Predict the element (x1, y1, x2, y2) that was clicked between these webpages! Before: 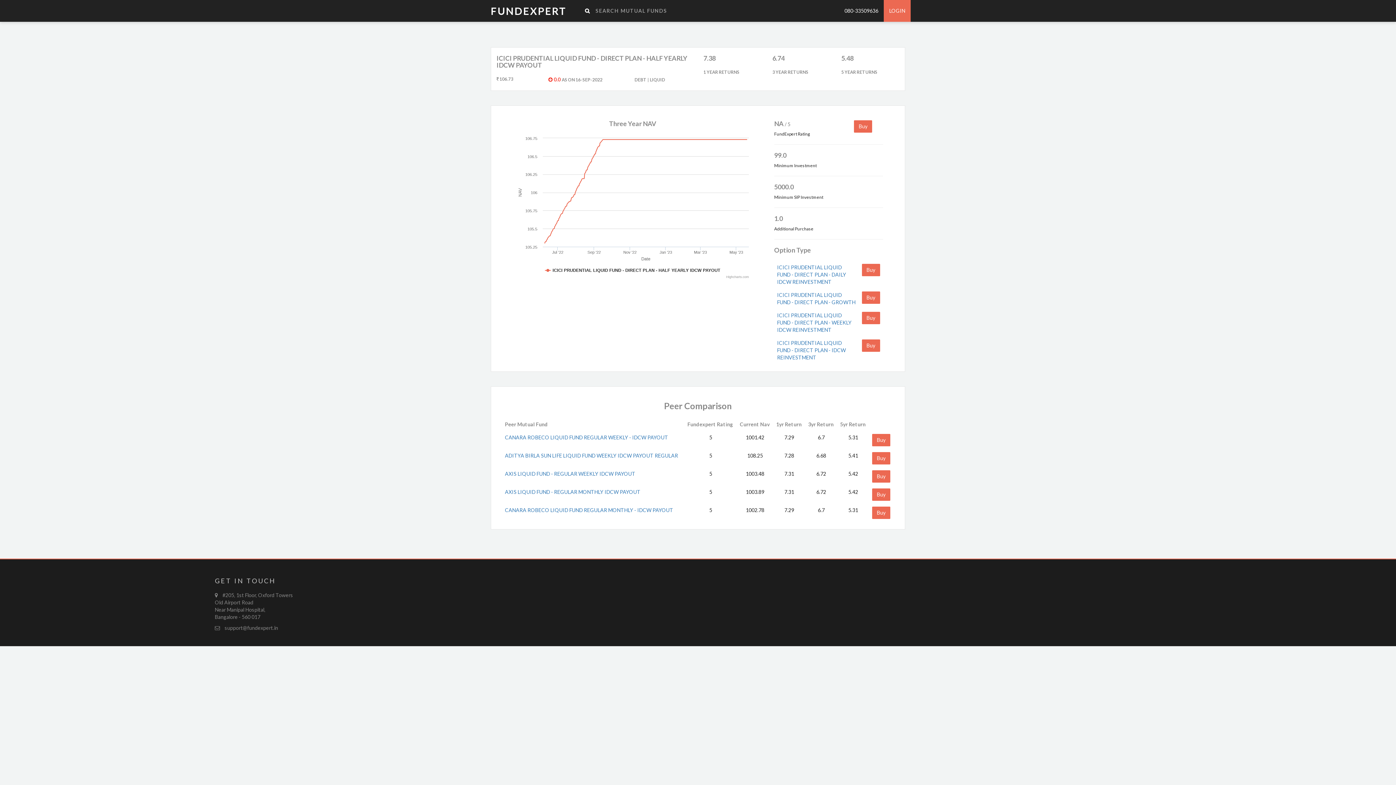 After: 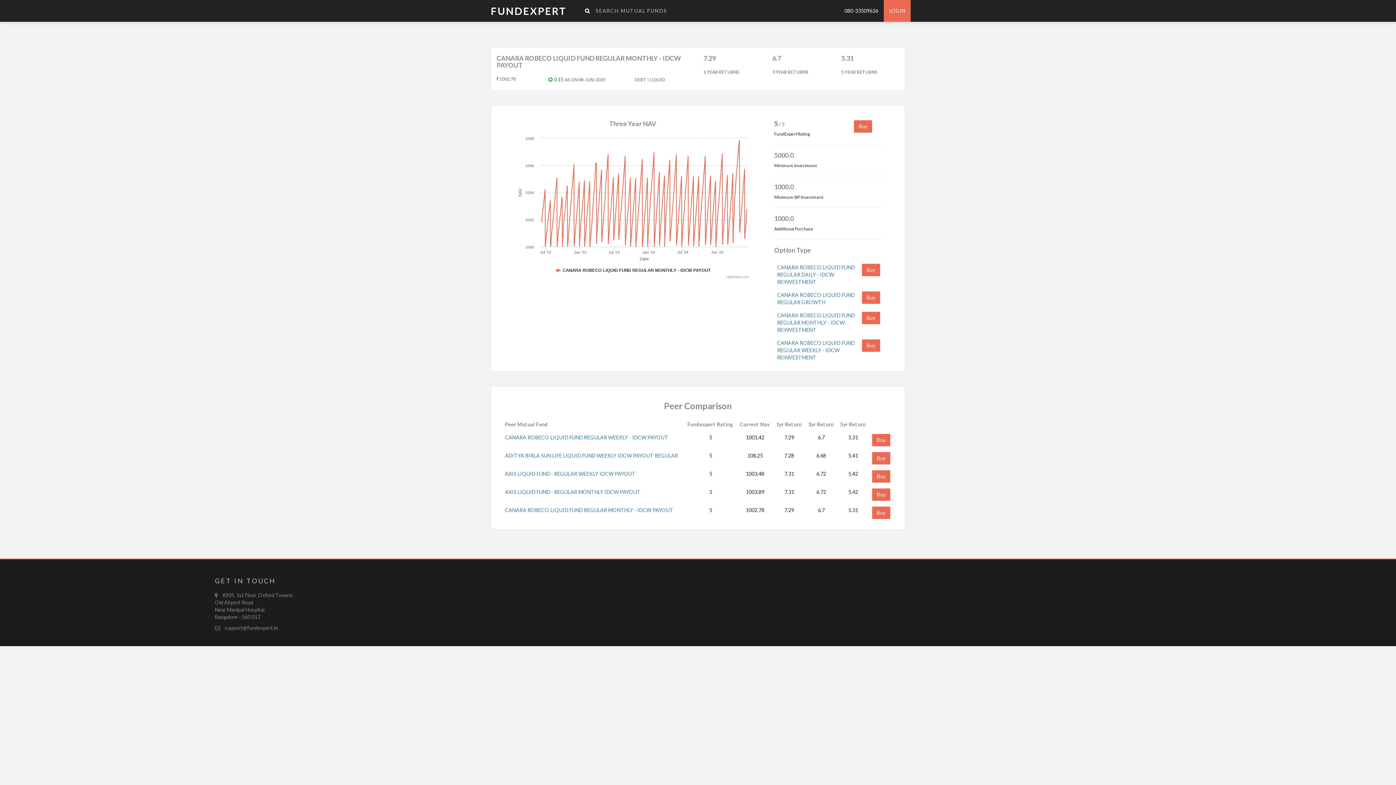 Action: label: CANARA ROBECO LIQUID FUND REGULAR MONTHLY - IDCW PAYOUT bbox: (505, 507, 673, 513)